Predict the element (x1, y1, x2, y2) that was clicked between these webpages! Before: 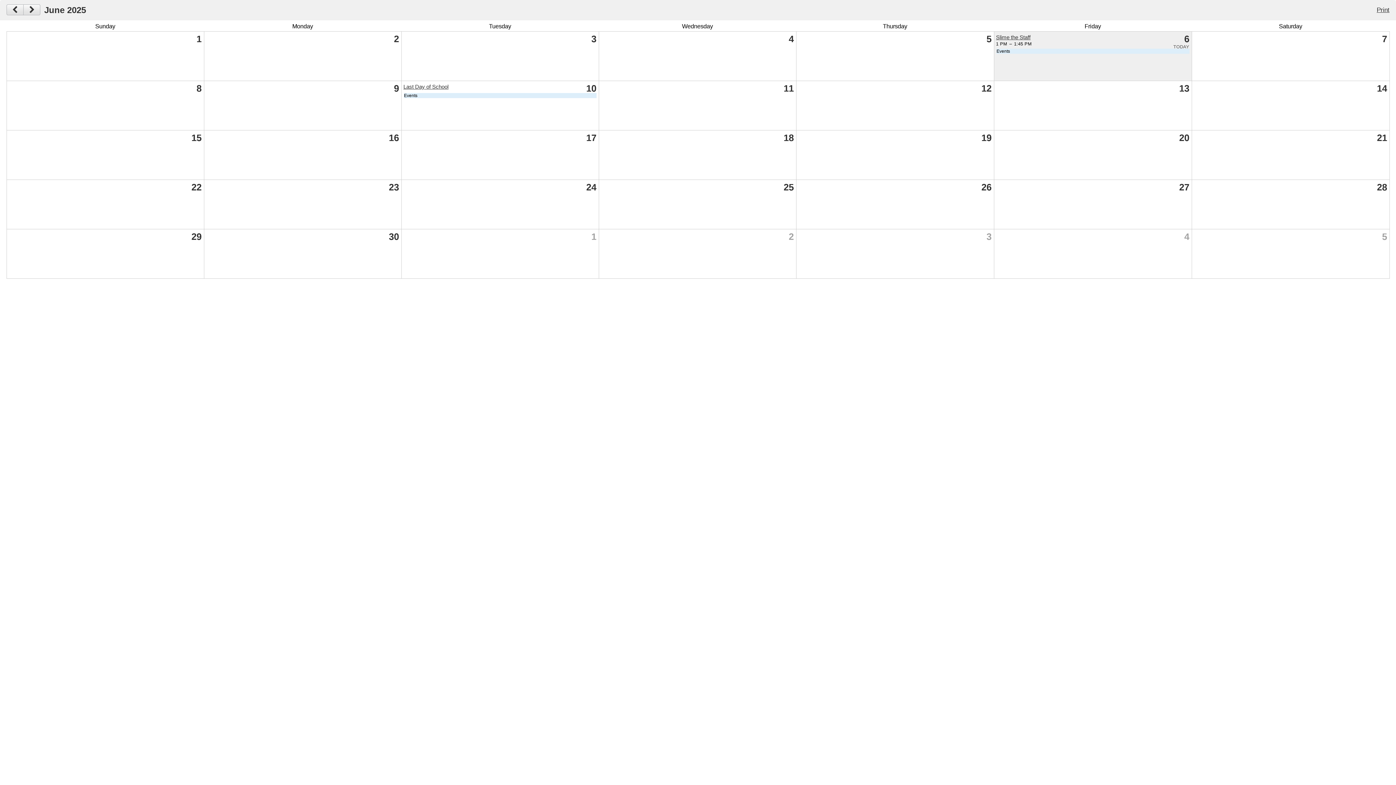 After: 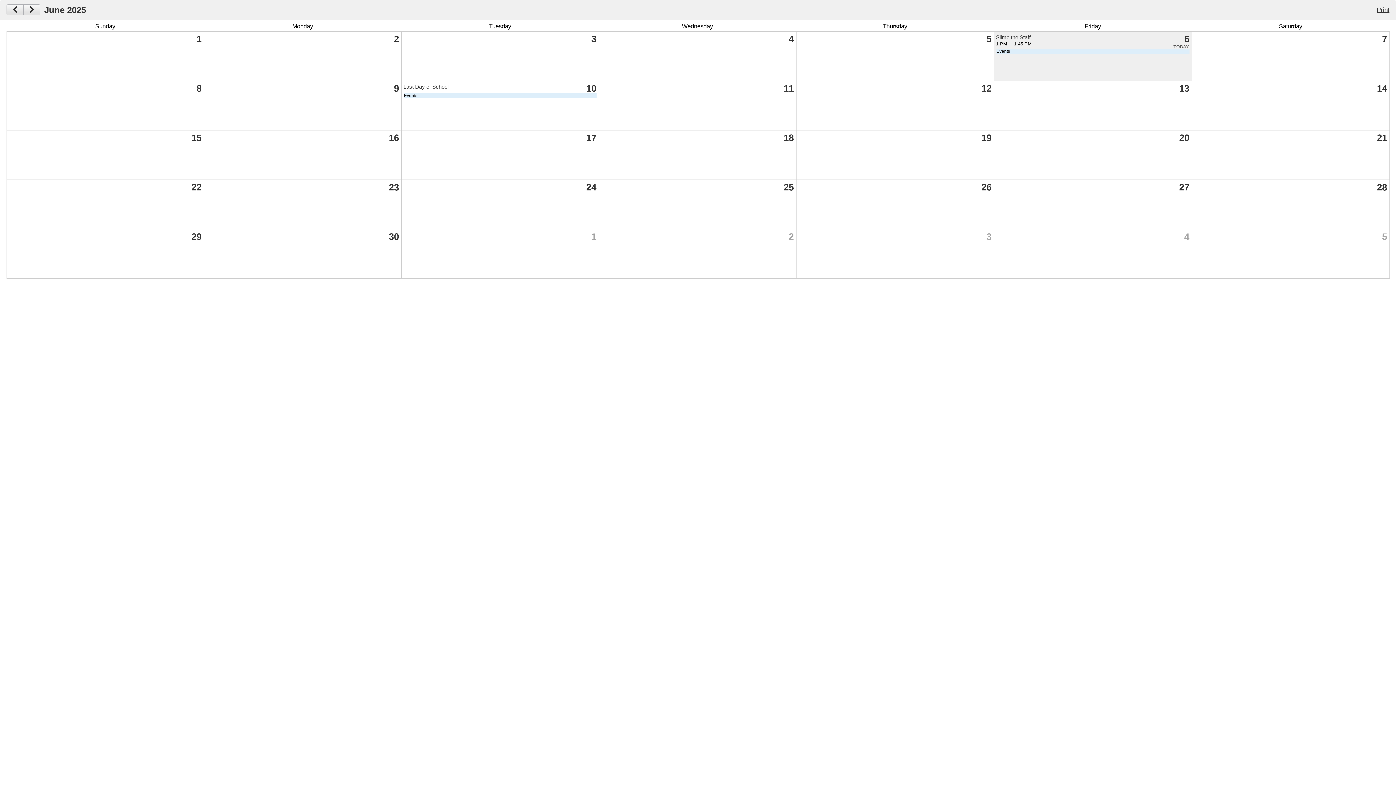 Action: label: Slime the Staff bbox: (996, 34, 1030, 40)